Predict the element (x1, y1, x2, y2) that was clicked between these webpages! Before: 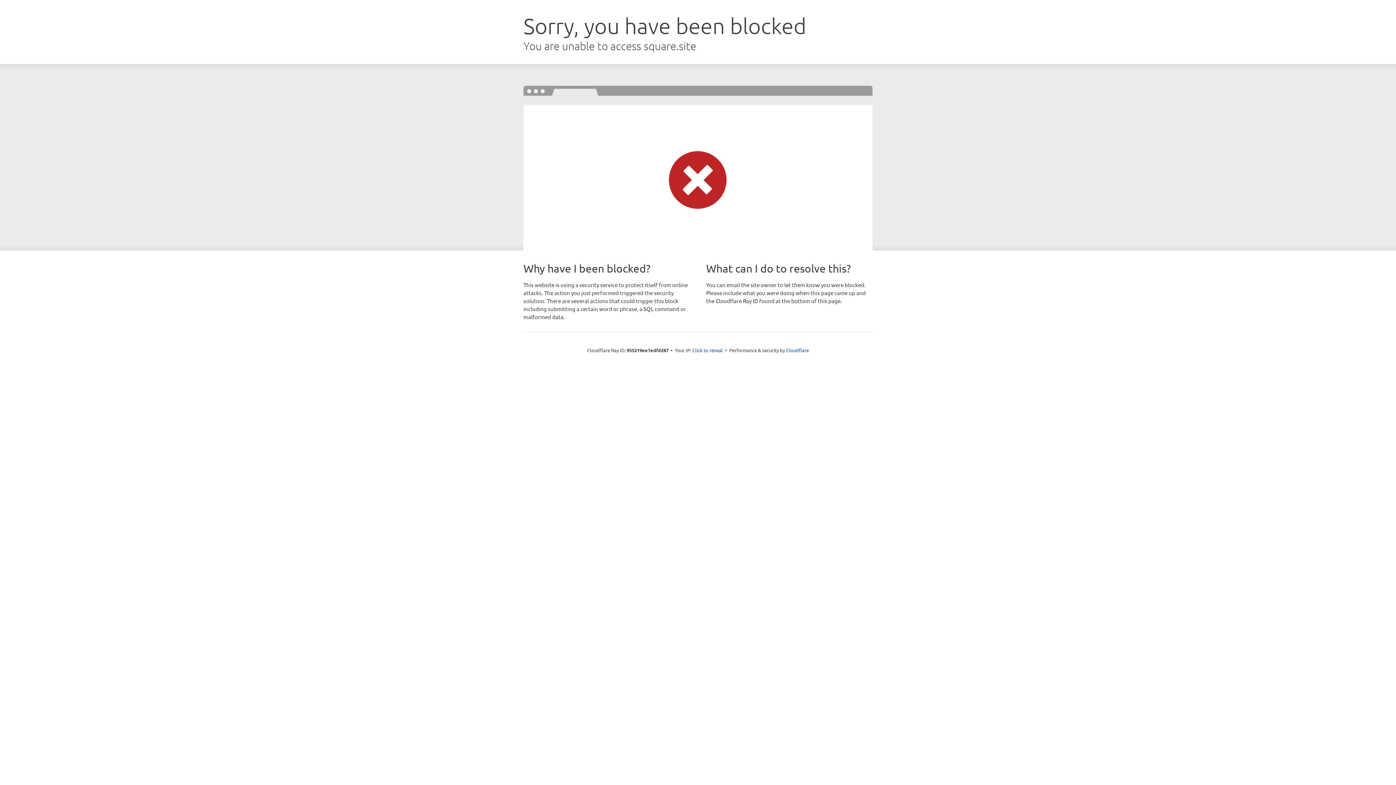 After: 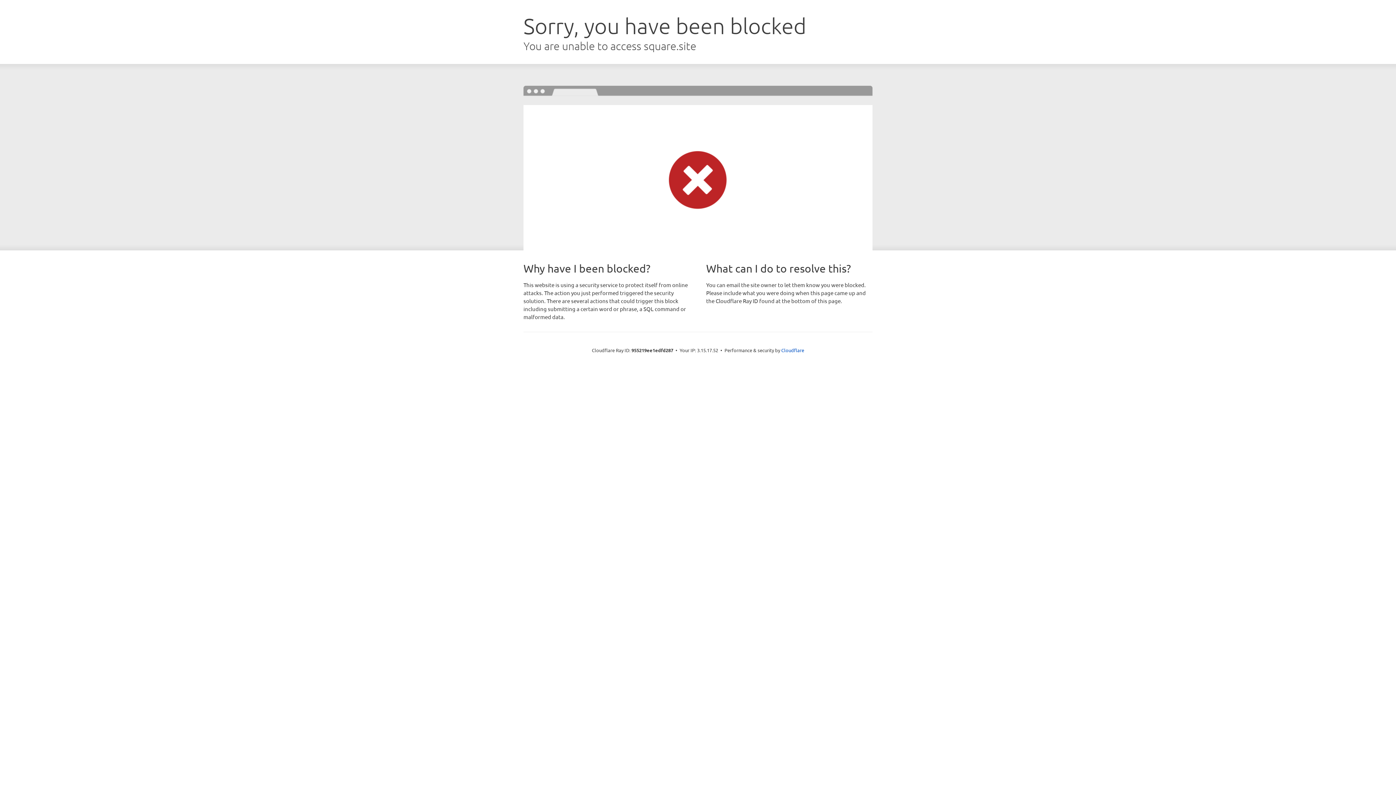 Action: label: Click to reveal bbox: (692, 346, 723, 353)